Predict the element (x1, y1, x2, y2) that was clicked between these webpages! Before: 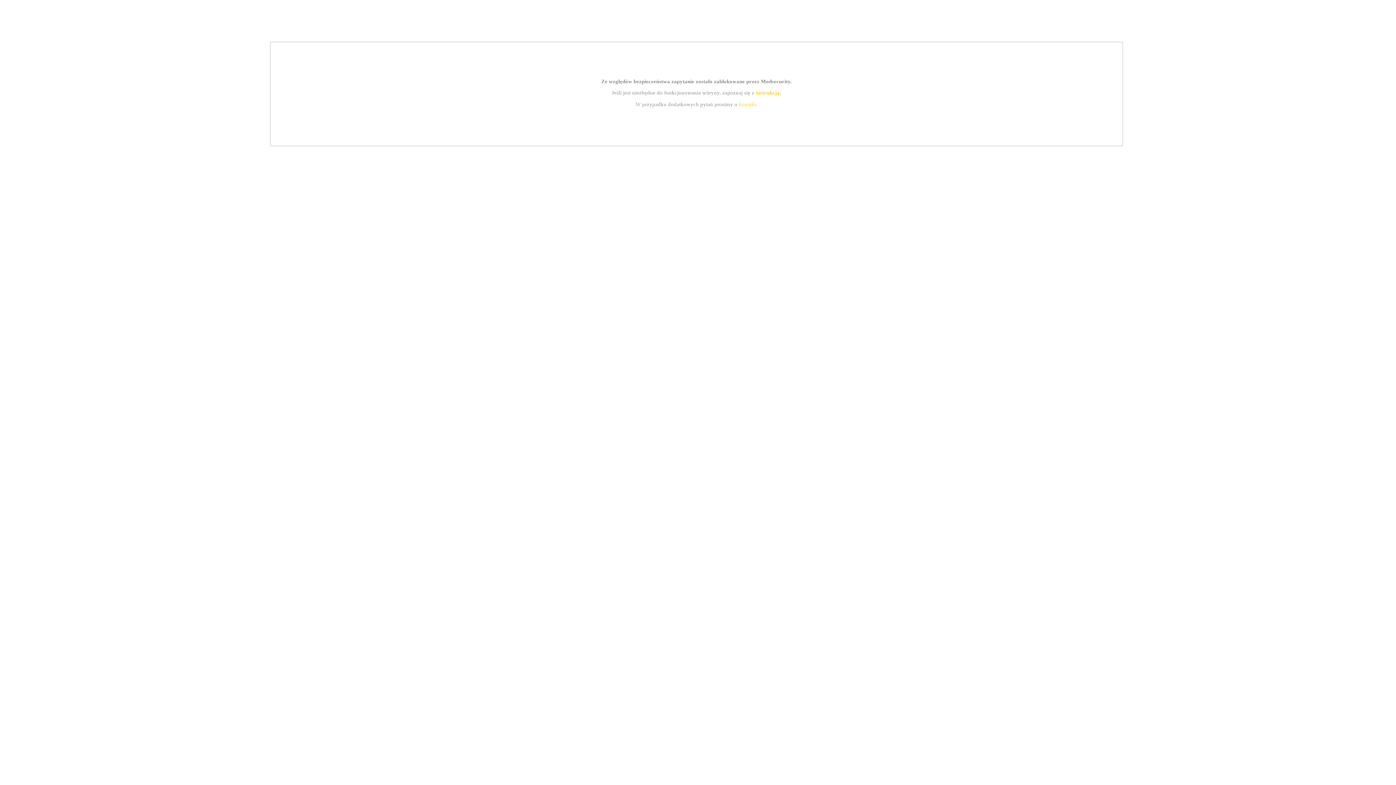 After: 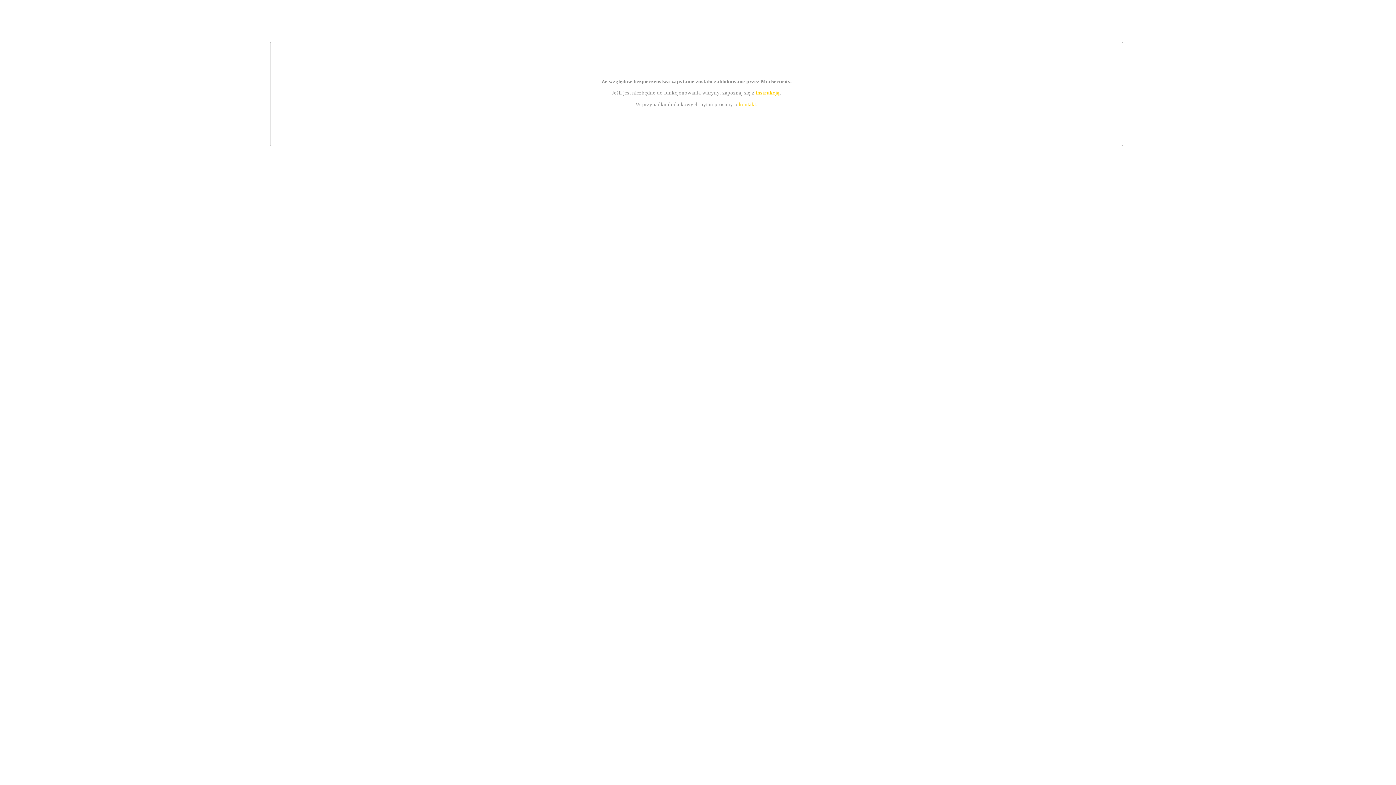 Action: bbox: (739, 101, 756, 107) label: kontakt